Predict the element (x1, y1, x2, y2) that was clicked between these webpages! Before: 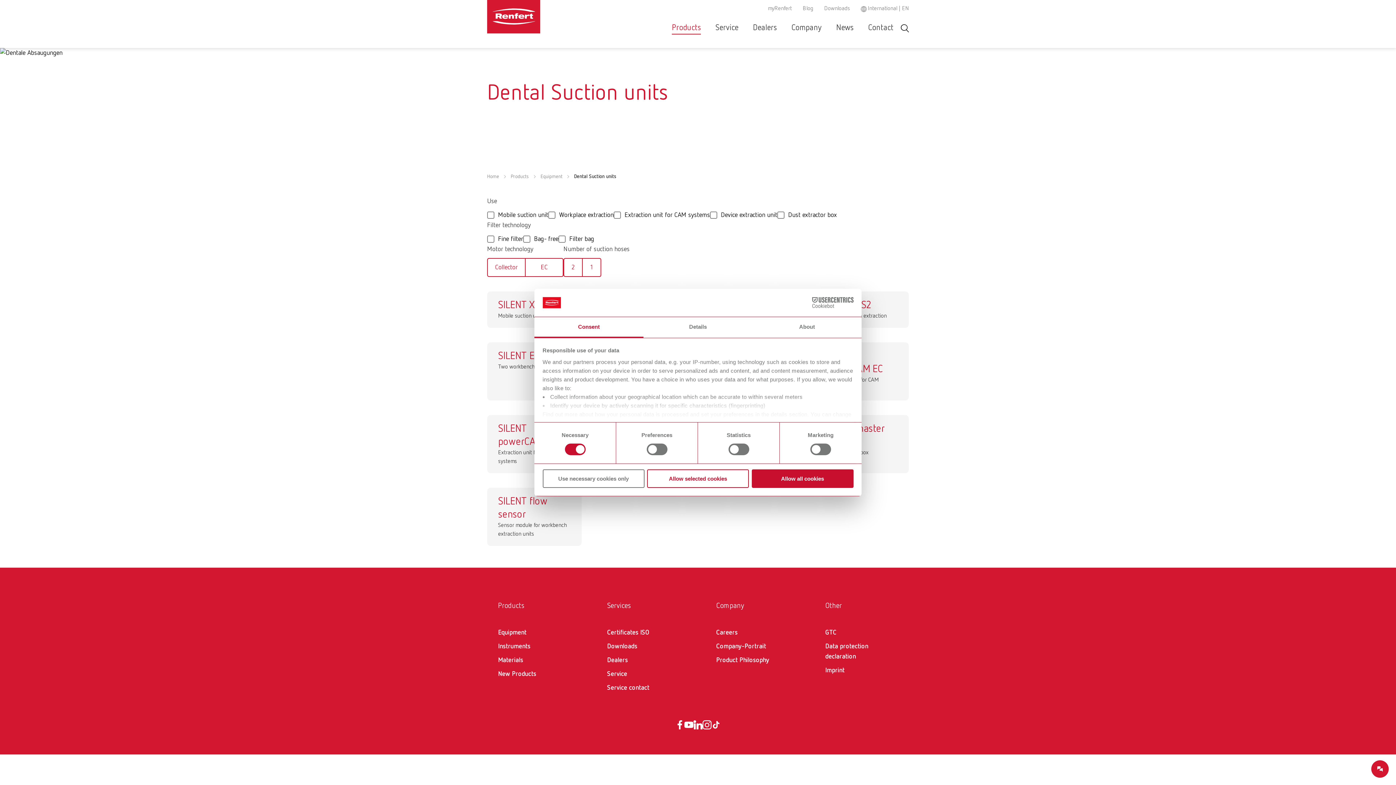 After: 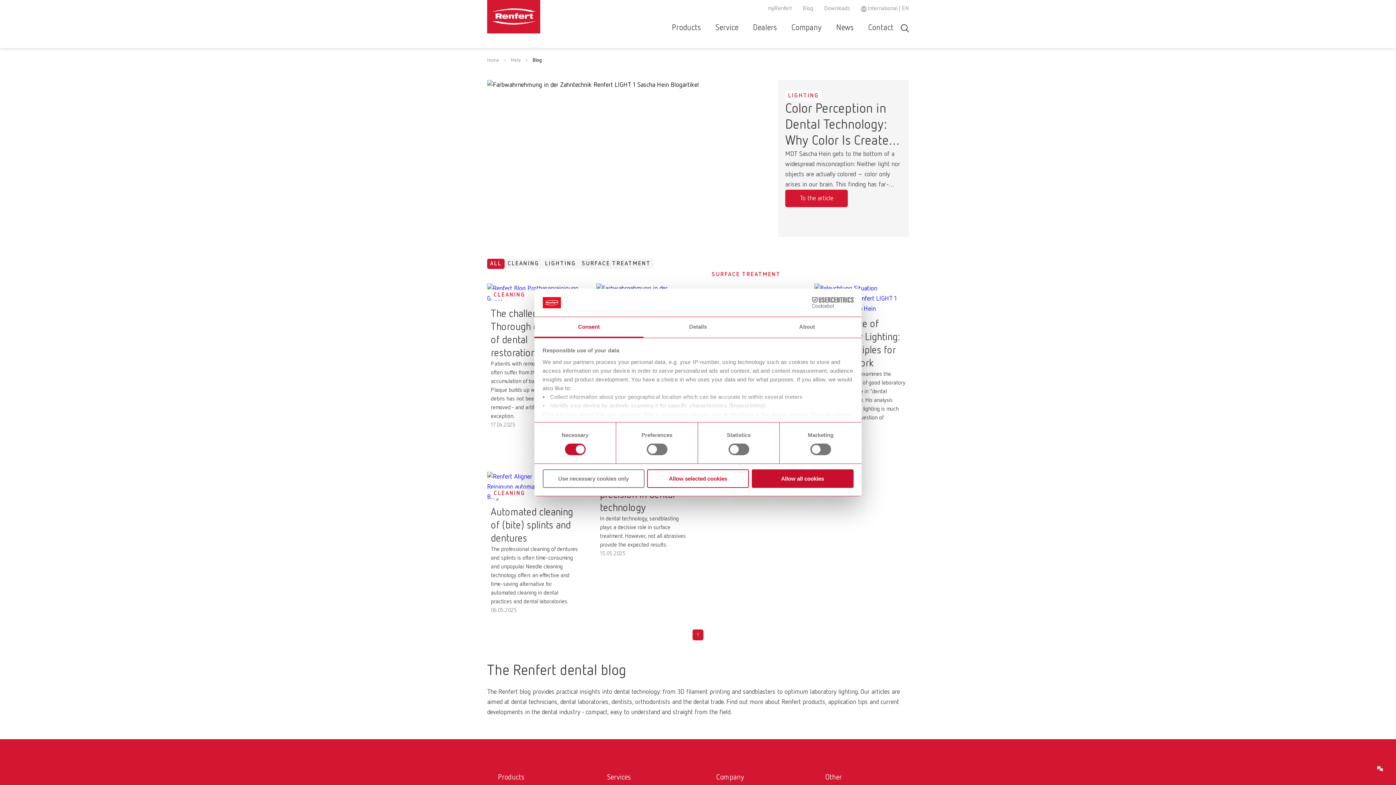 Action: label: Blog bbox: (802, 0, 813, 17)